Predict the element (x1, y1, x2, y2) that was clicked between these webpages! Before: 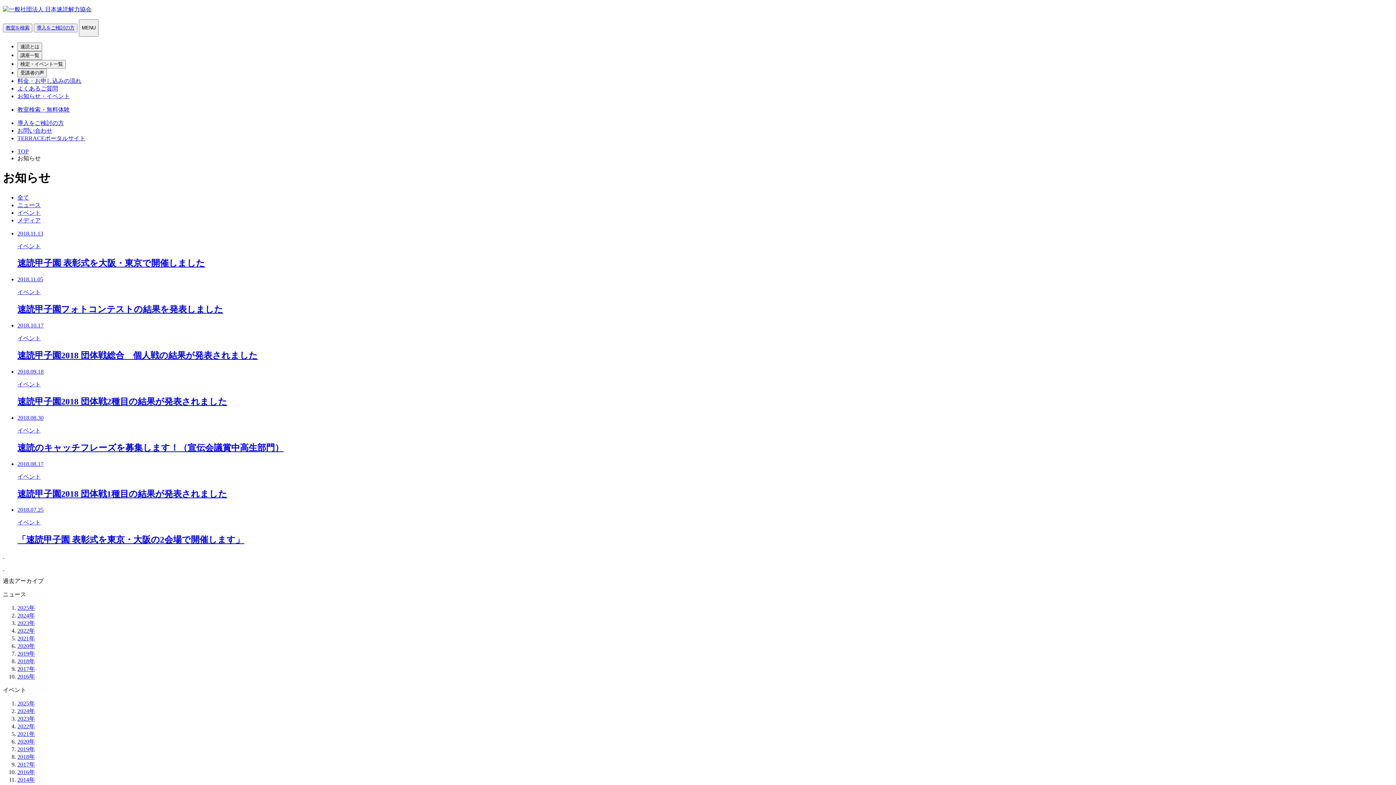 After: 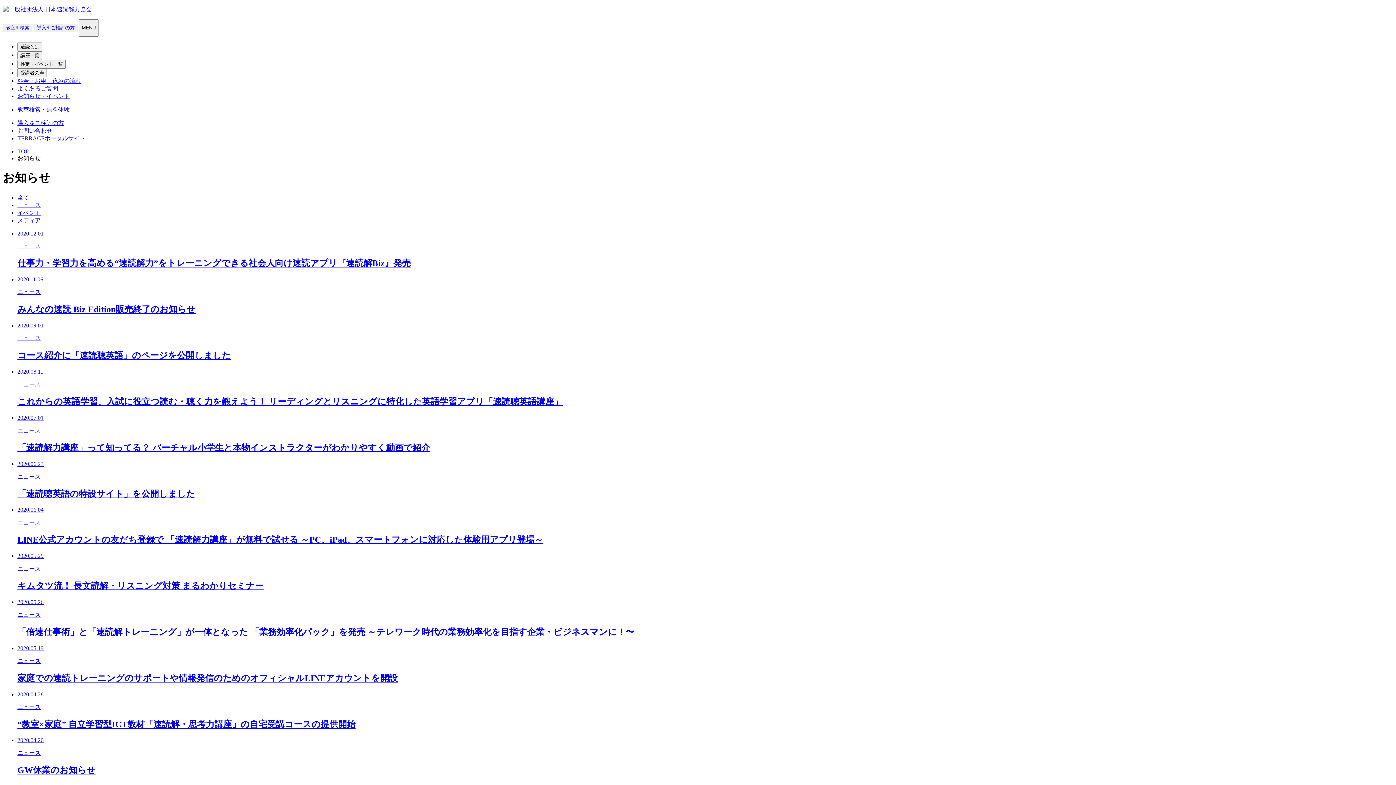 Action: label: 2020年 bbox: (17, 643, 34, 649)